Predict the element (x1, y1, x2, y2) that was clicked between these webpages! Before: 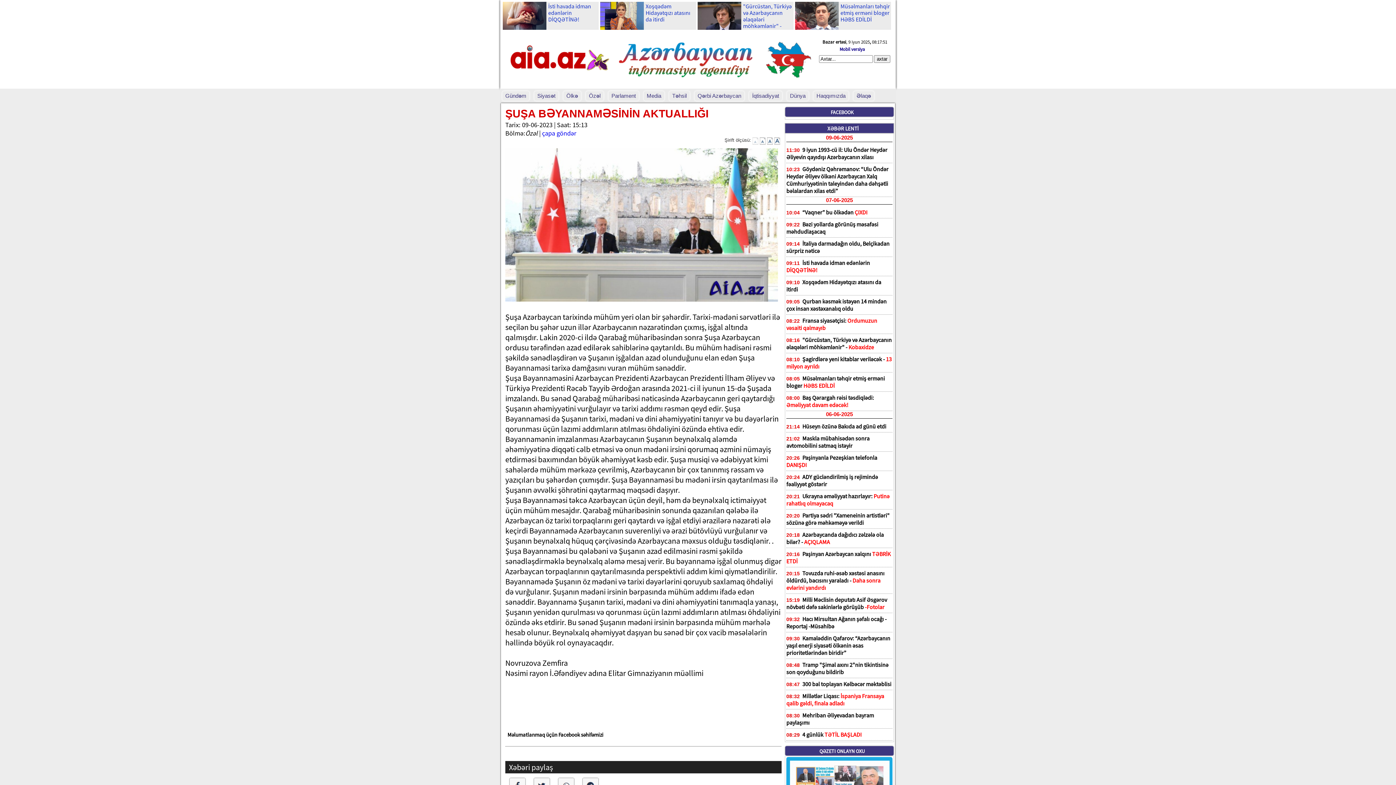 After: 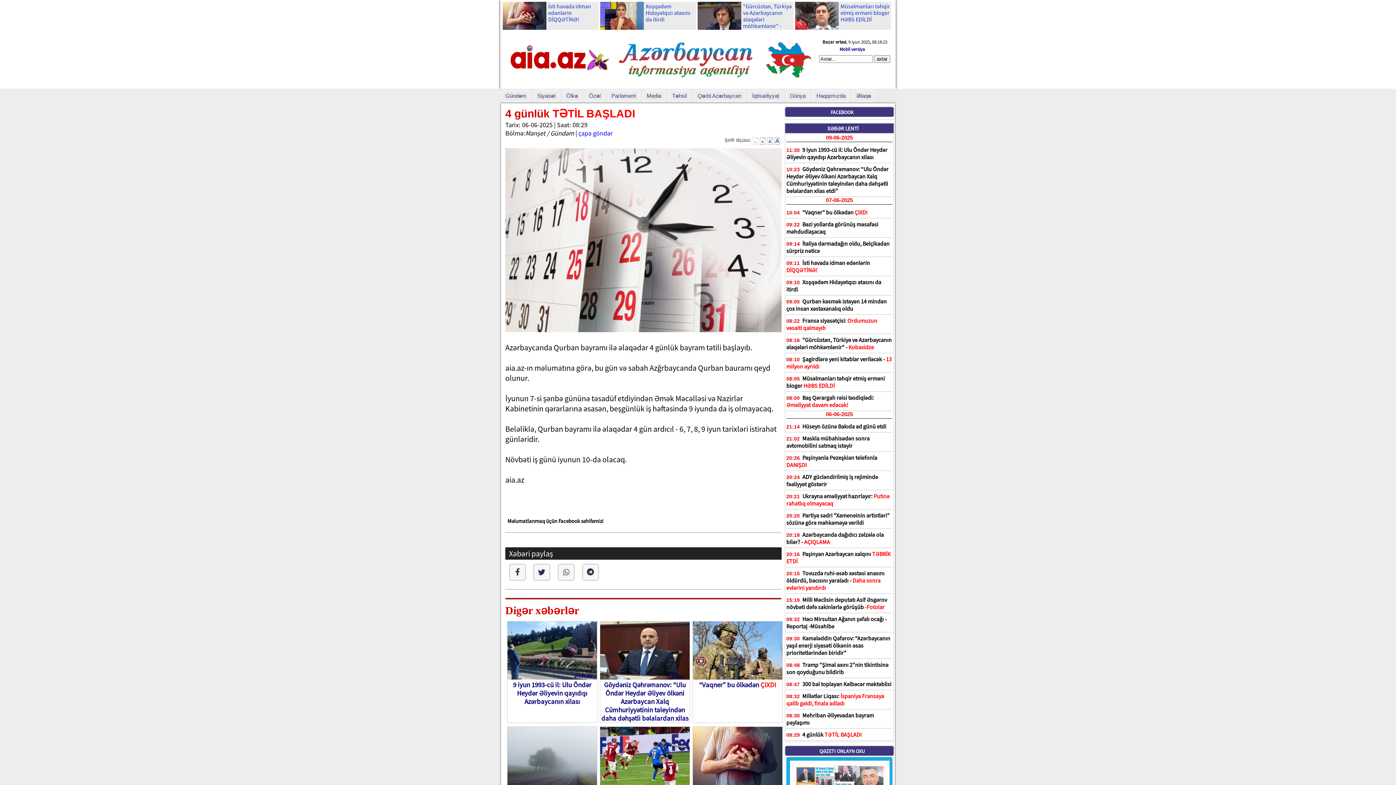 Action: bbox: (801, 731, 861, 738) label:  4 günlük TƏTİL BAŞLADI